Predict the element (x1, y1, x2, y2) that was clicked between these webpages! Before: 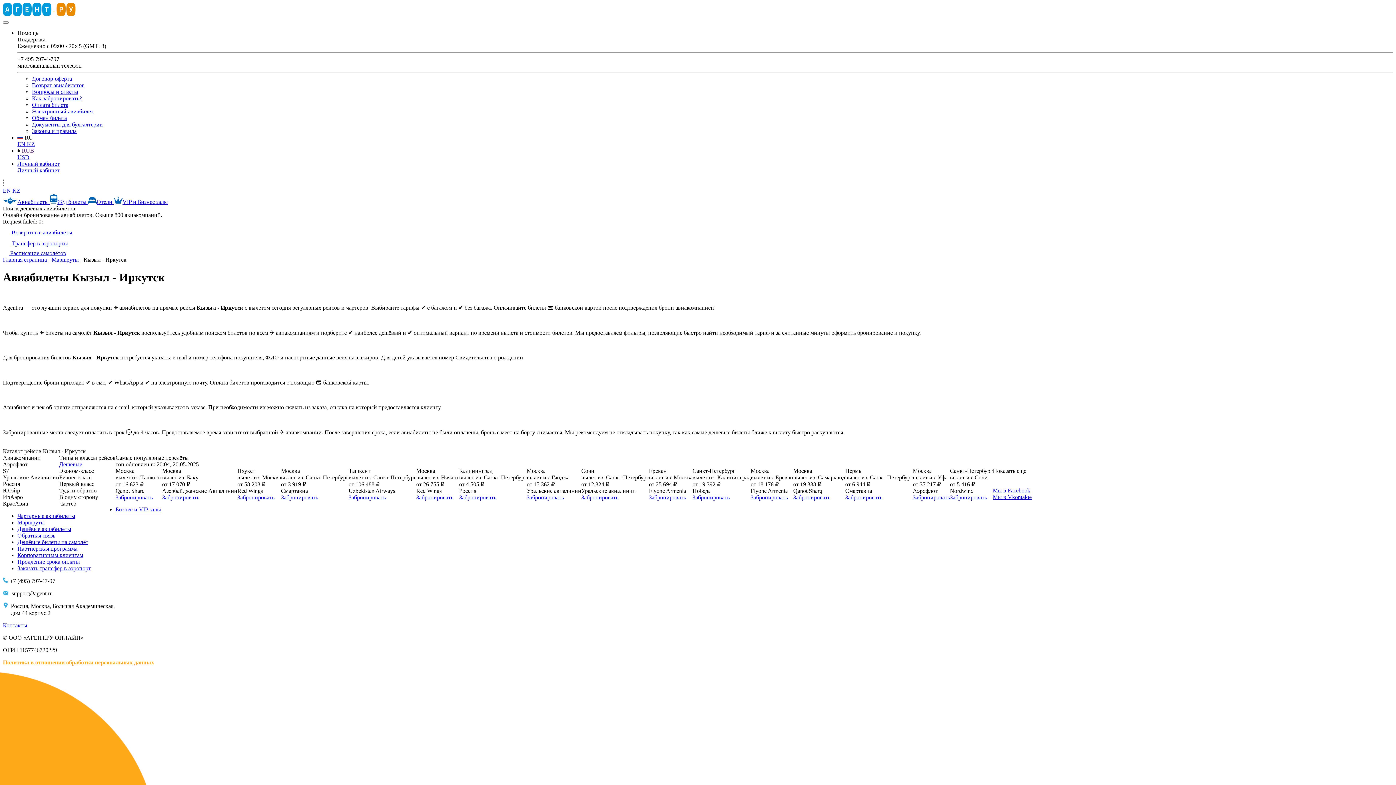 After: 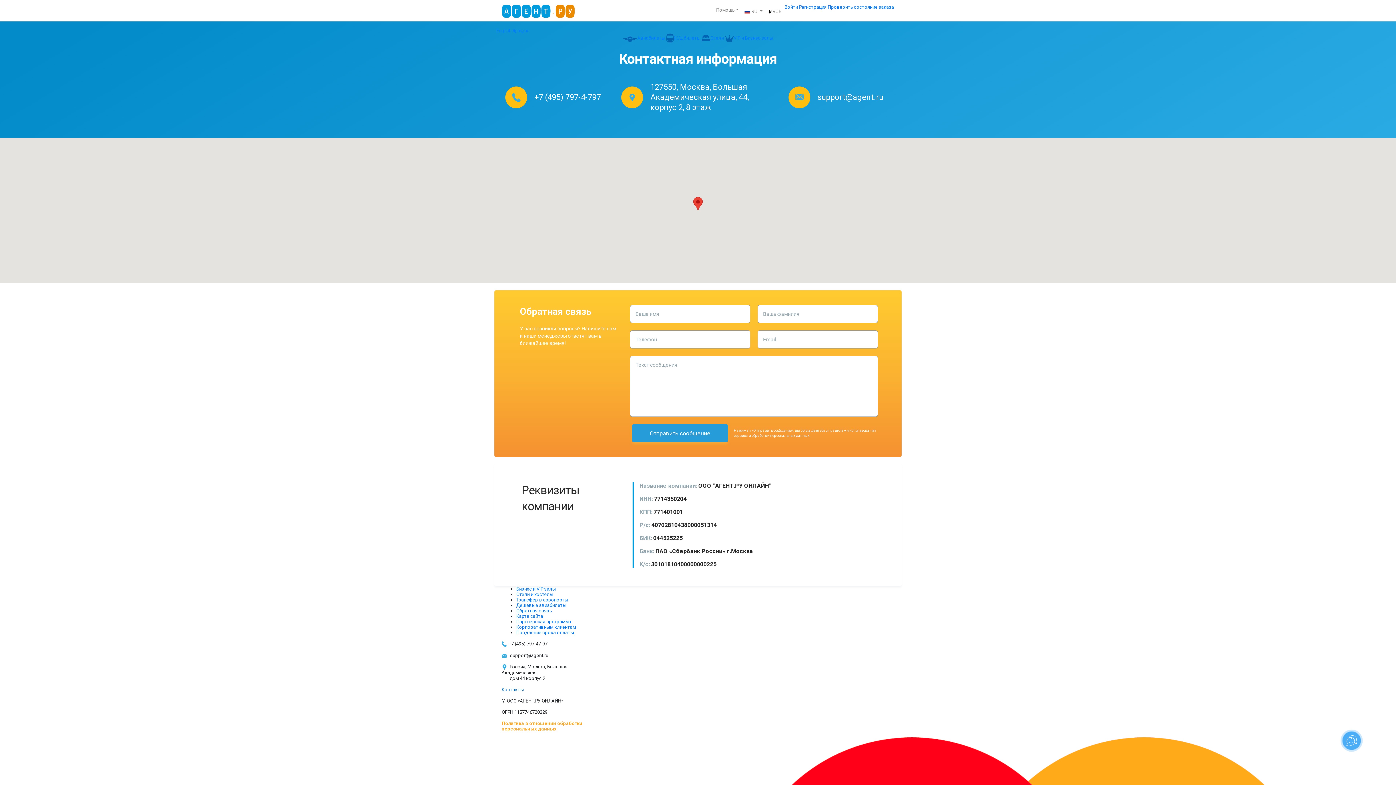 Action: label: Обратная связь bbox: (17, 532, 55, 539)